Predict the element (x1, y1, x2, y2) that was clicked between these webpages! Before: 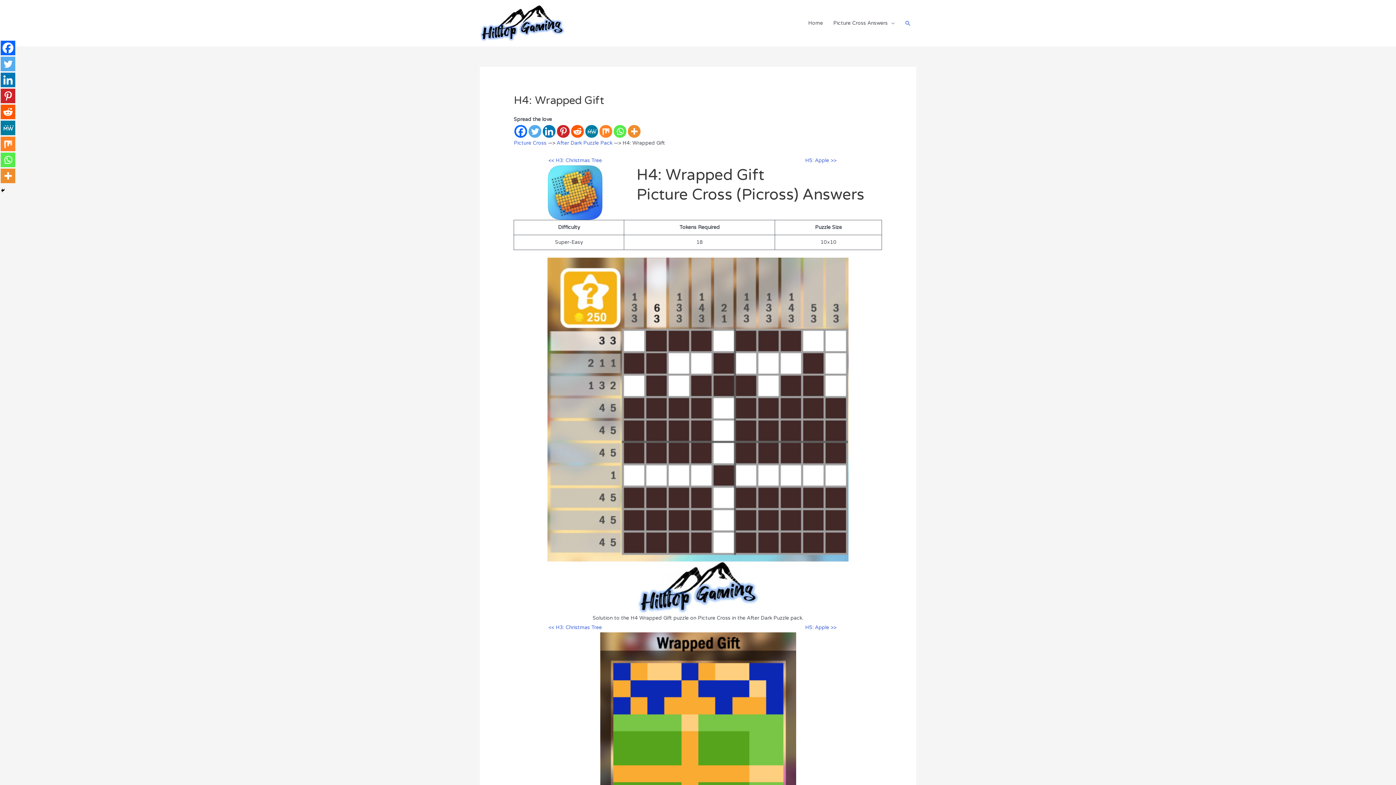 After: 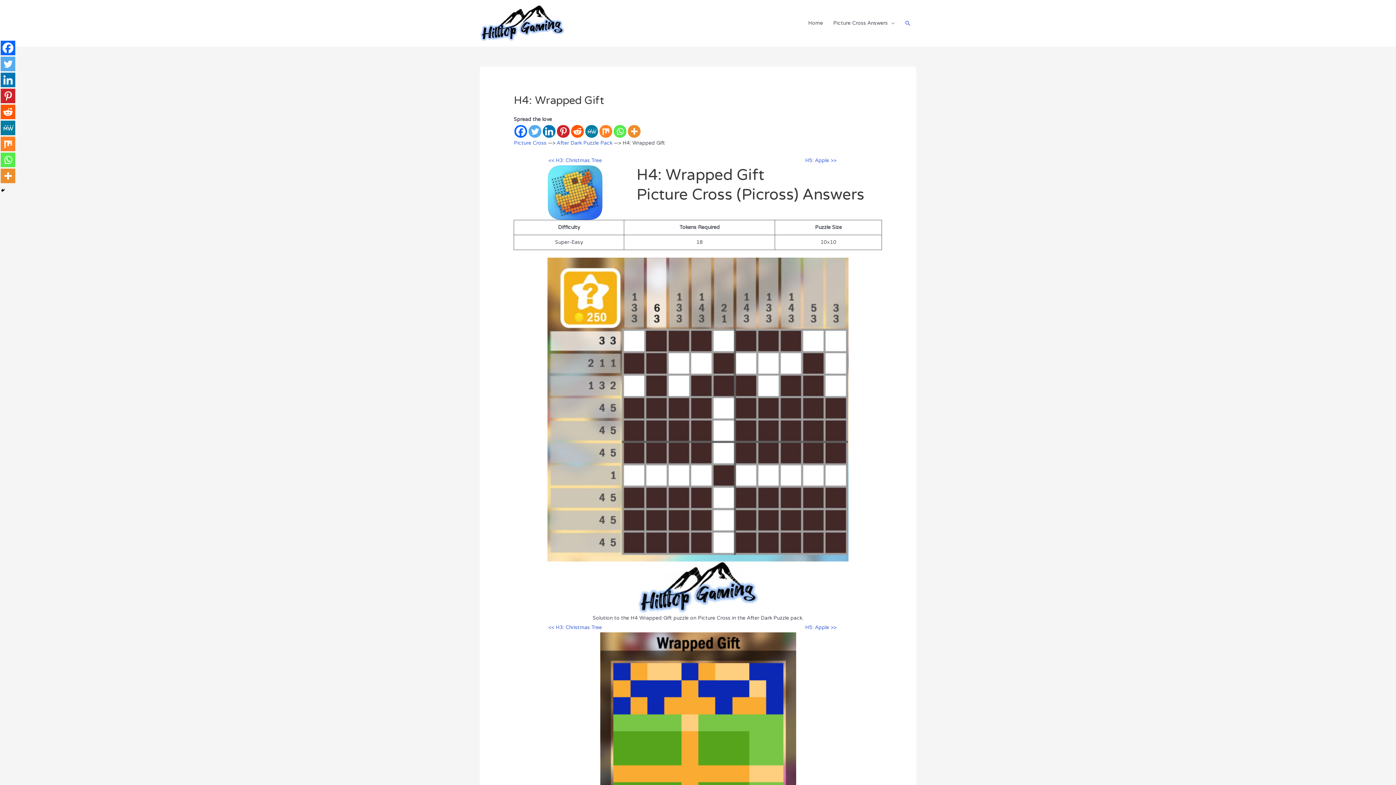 Action: bbox: (0, 120, 15, 135) label: MeWe